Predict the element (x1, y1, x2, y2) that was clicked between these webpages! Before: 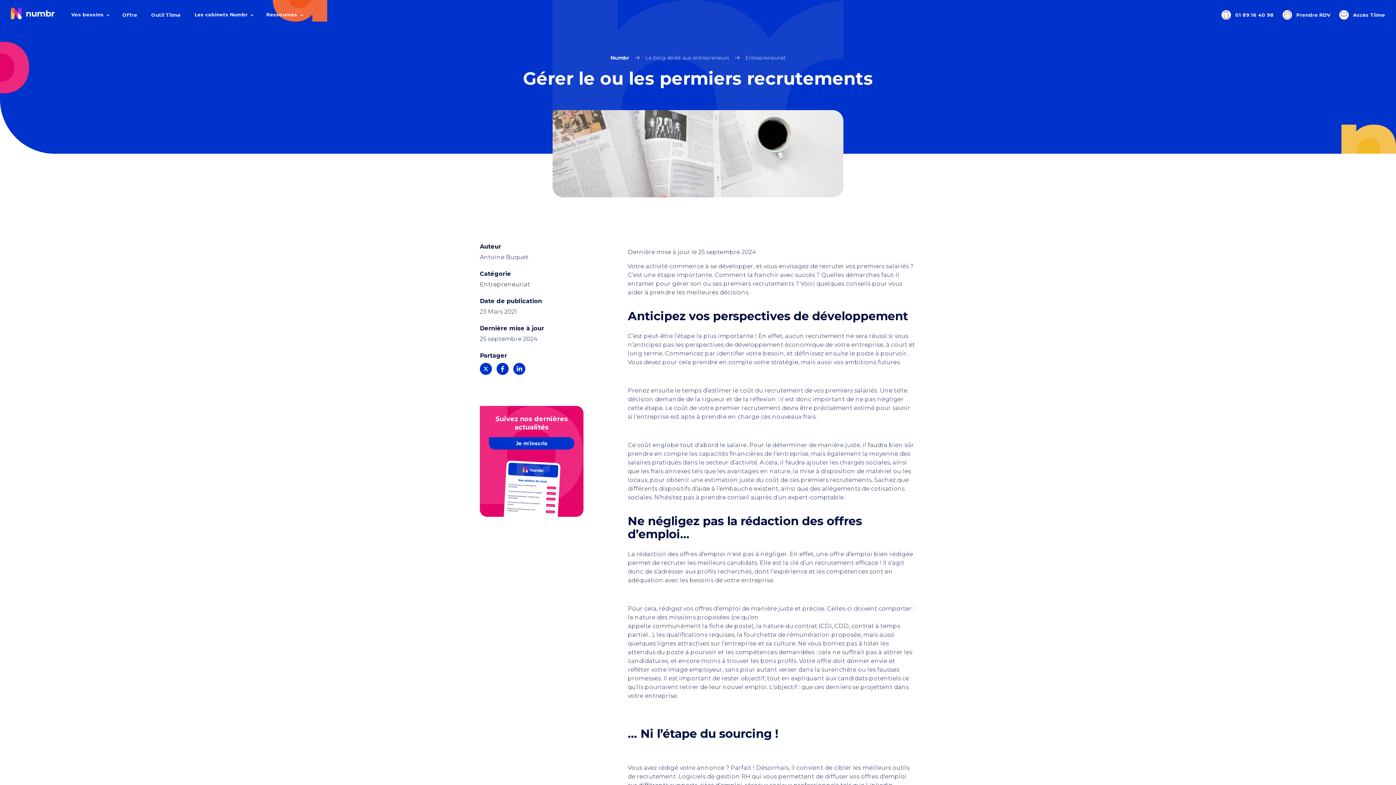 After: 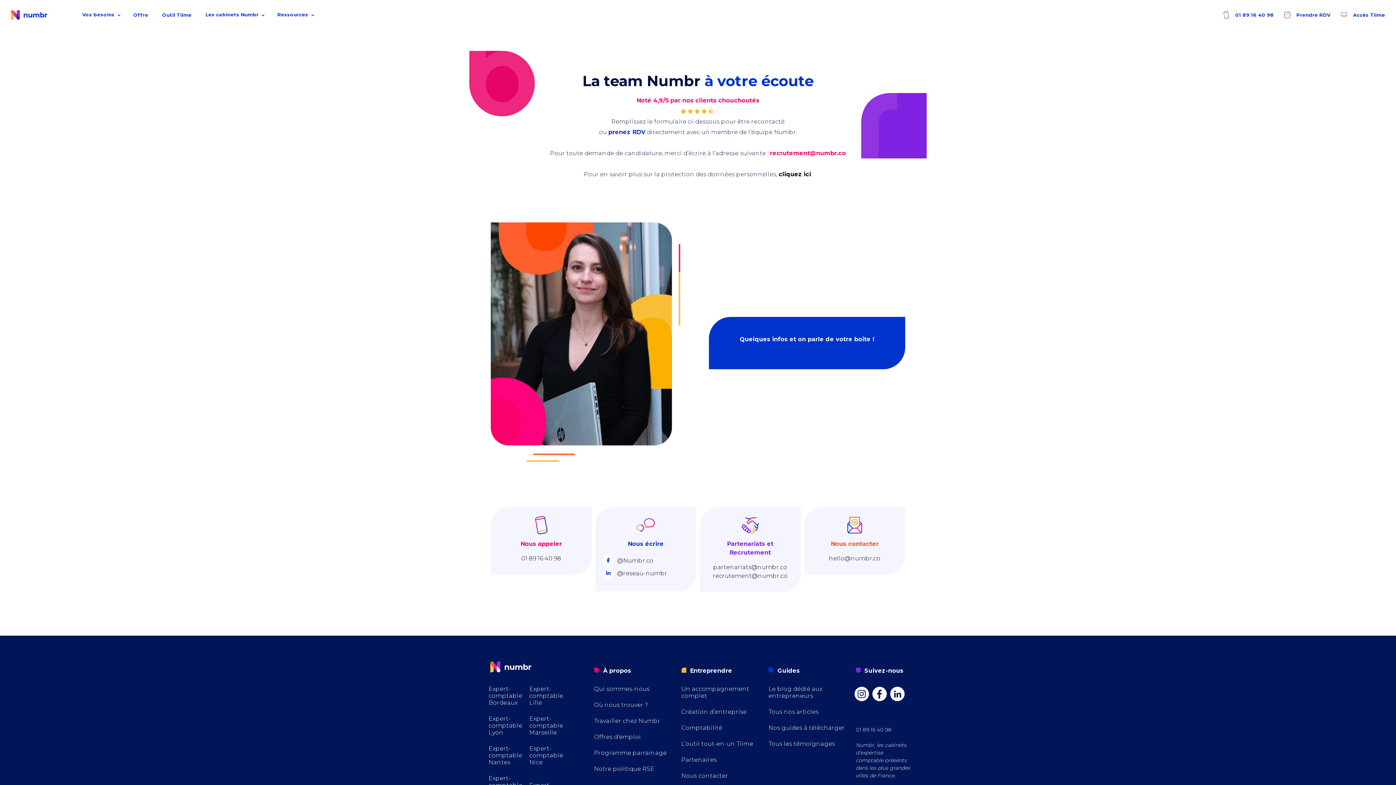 Action: label:  Prendre RDV bbox: (1282, 10, 1330, 19)